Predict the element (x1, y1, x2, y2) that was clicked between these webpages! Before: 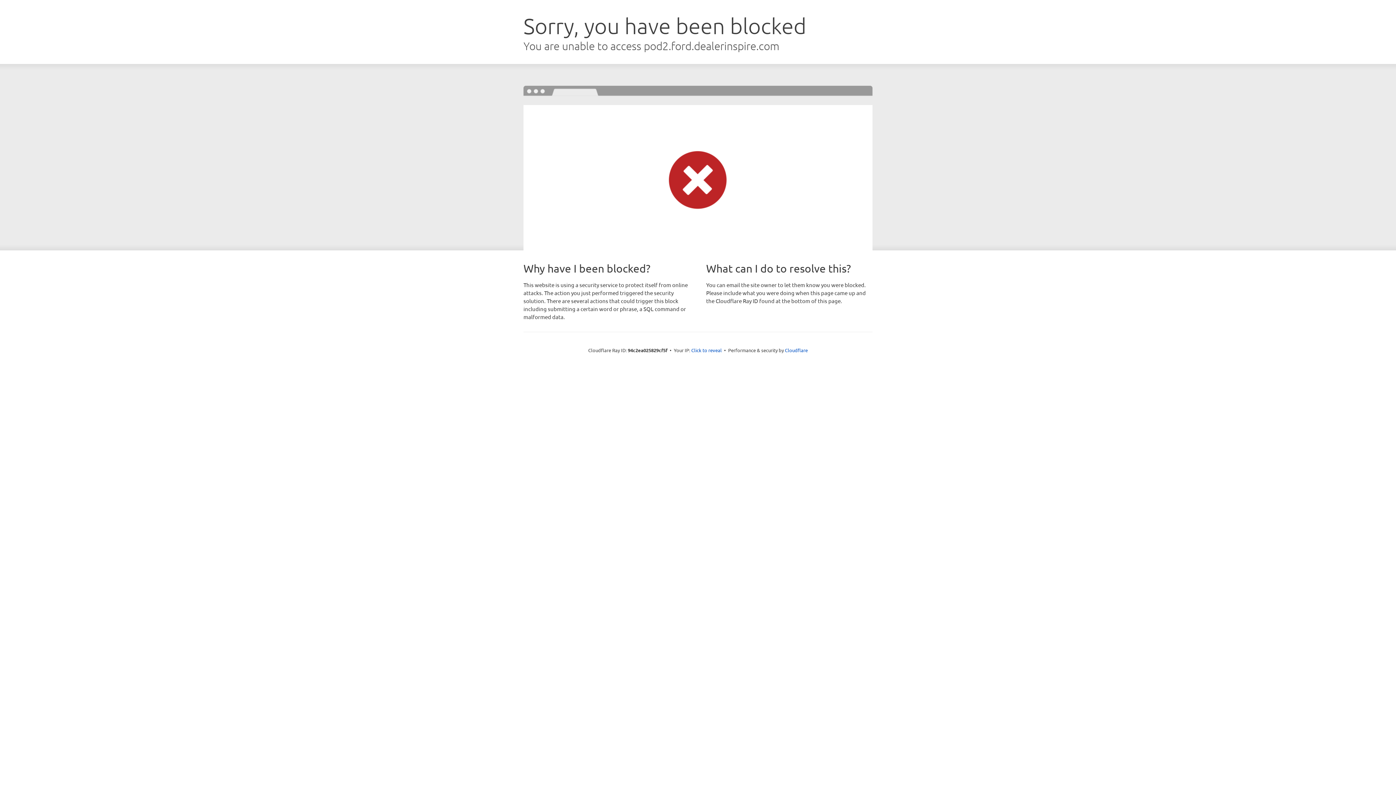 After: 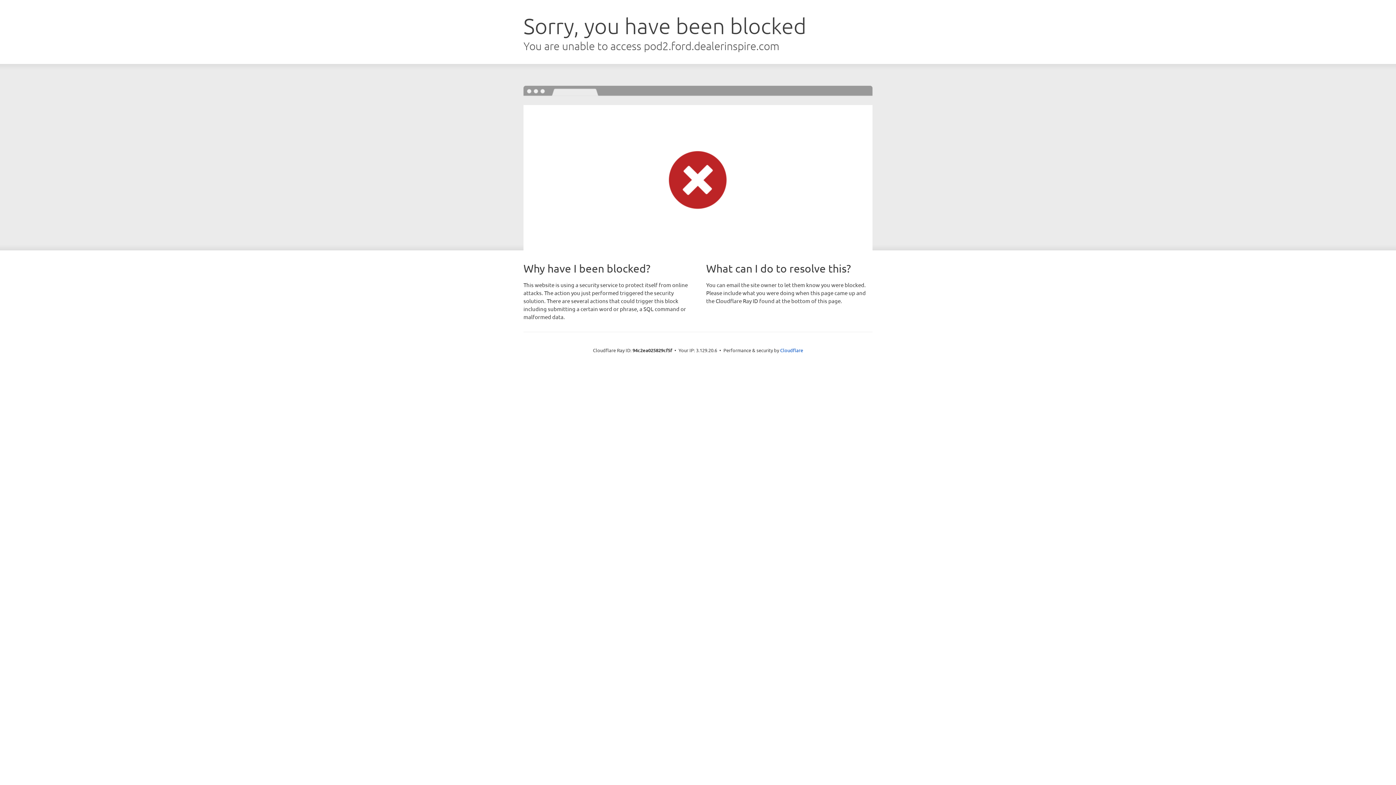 Action: bbox: (691, 346, 722, 353) label: Click to reveal